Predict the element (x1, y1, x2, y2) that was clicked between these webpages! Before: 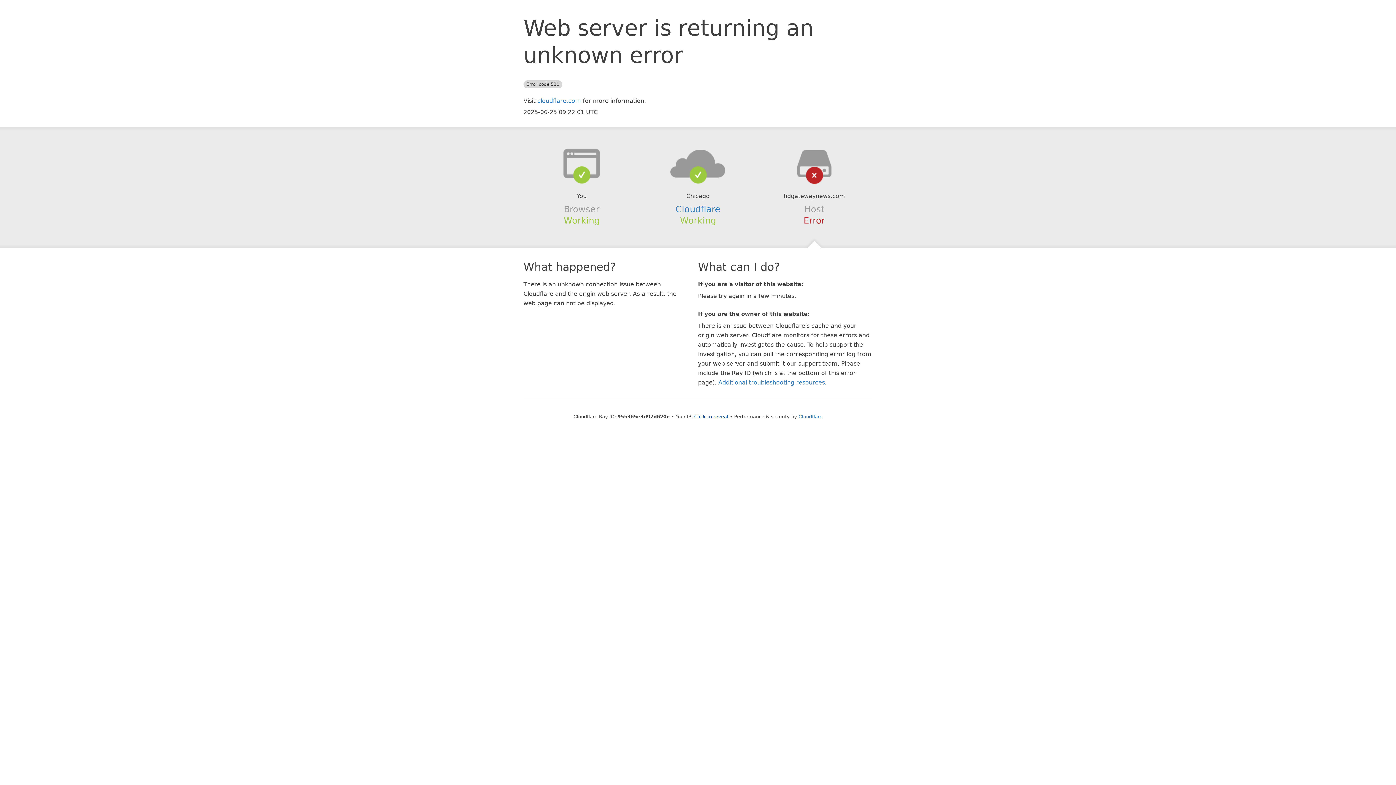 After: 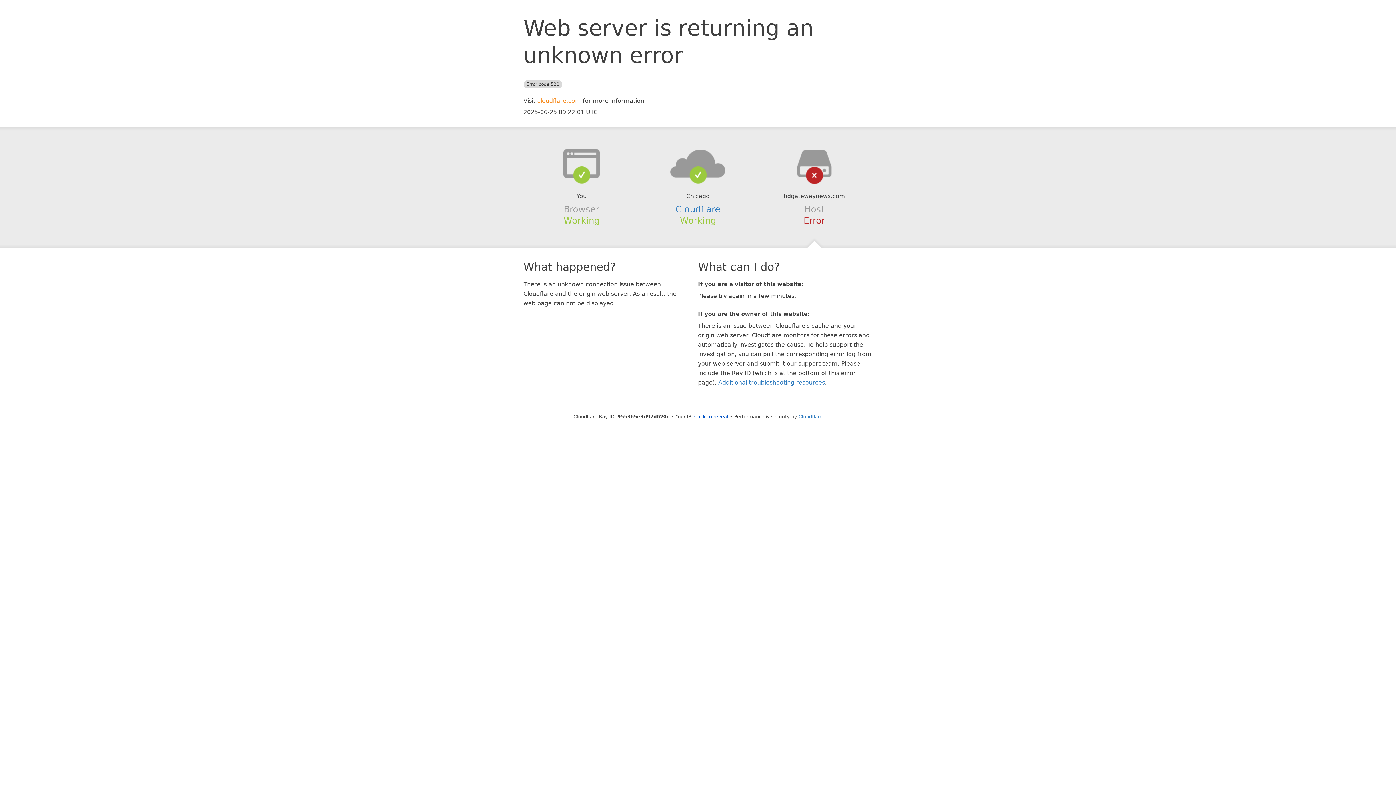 Action: label: cloudflare.com bbox: (537, 97, 581, 104)